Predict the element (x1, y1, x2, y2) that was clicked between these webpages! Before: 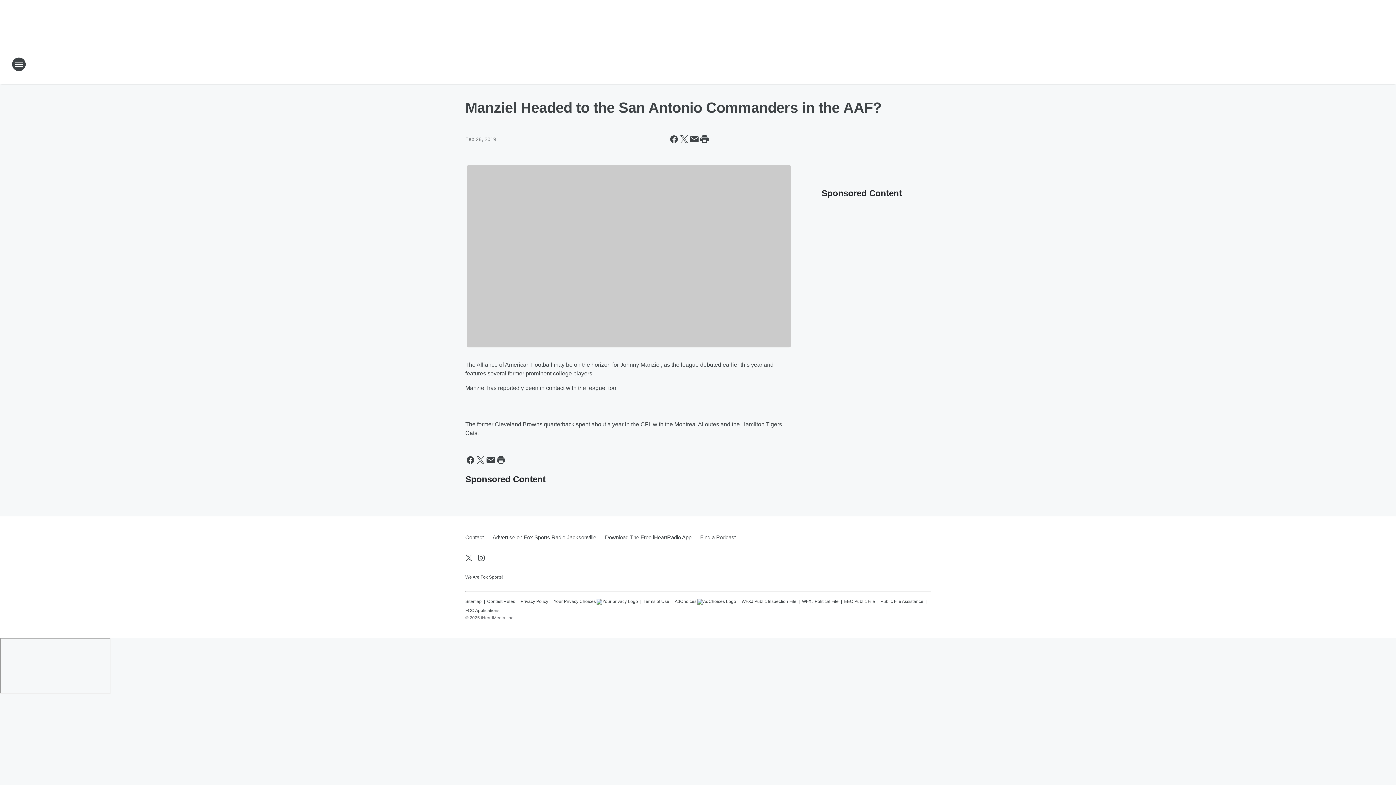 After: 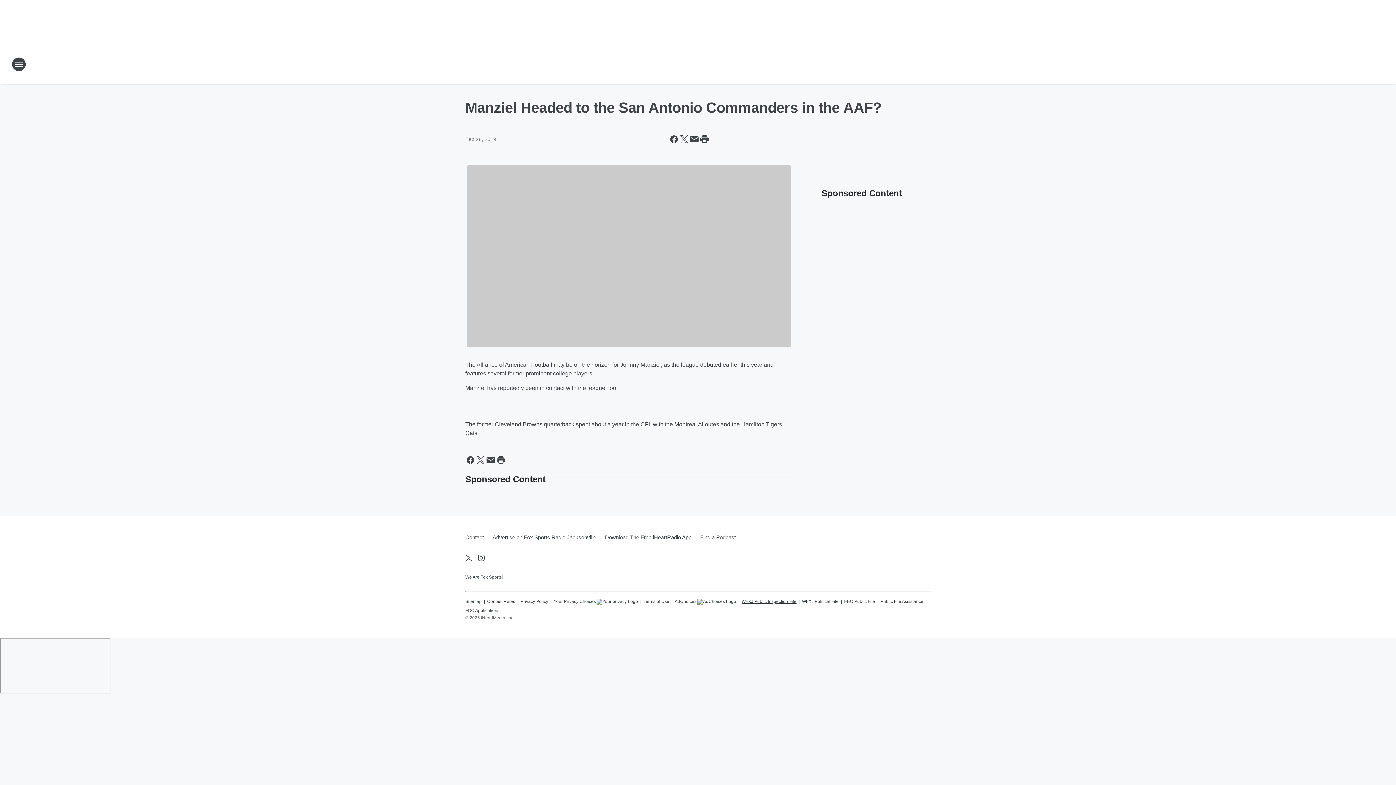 Action: bbox: (741, 595, 796, 604) label: WFXJ Public Inspection File